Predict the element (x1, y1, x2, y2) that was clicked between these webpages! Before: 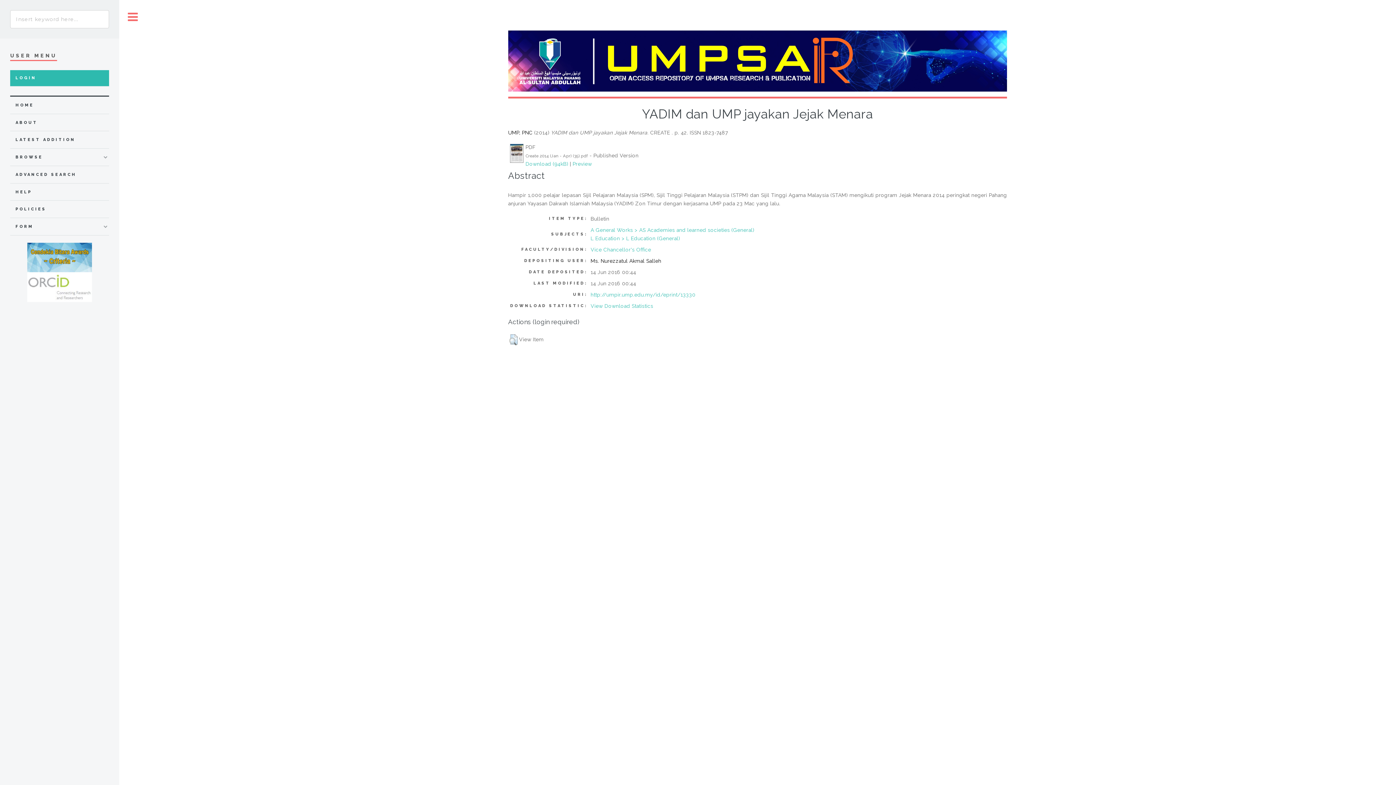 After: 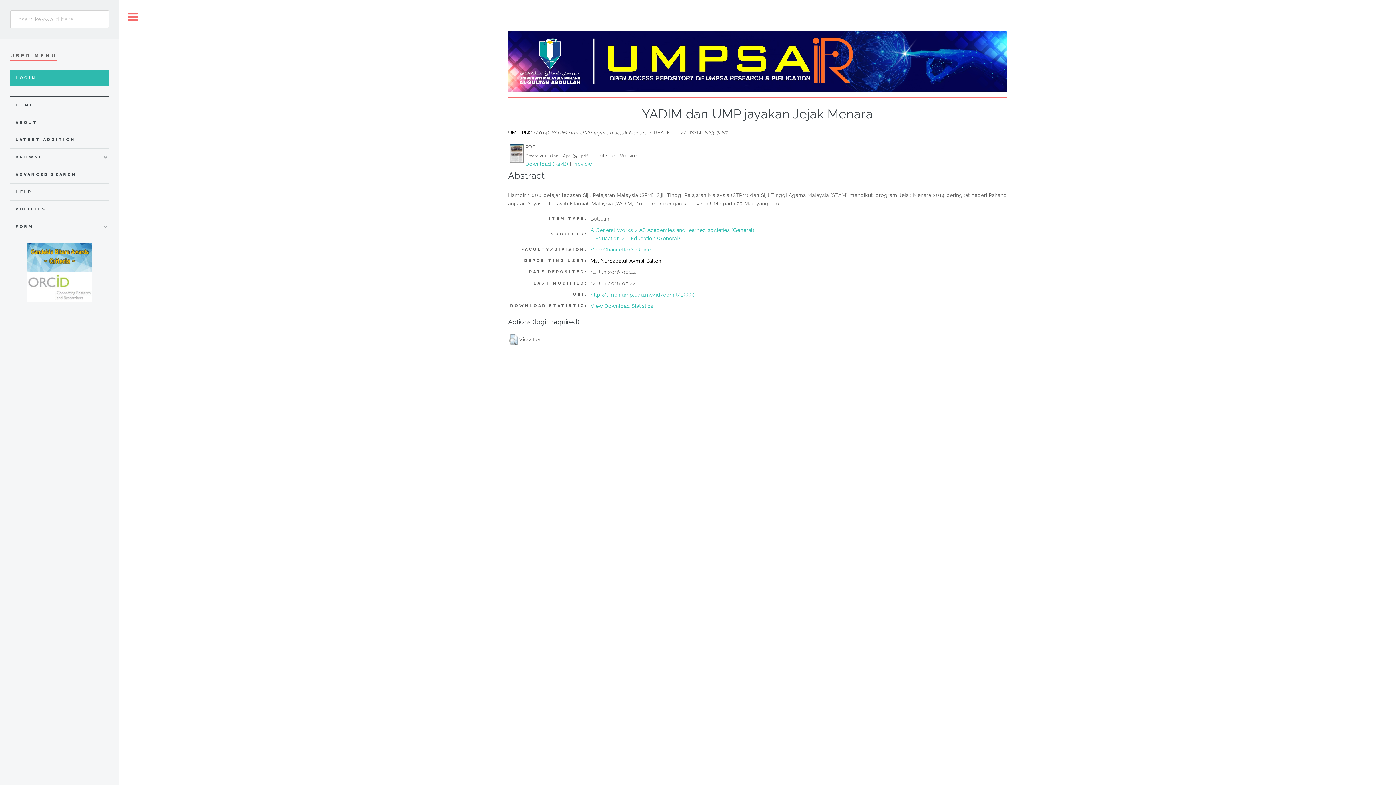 Action: bbox: (27, 268, 91, 273)